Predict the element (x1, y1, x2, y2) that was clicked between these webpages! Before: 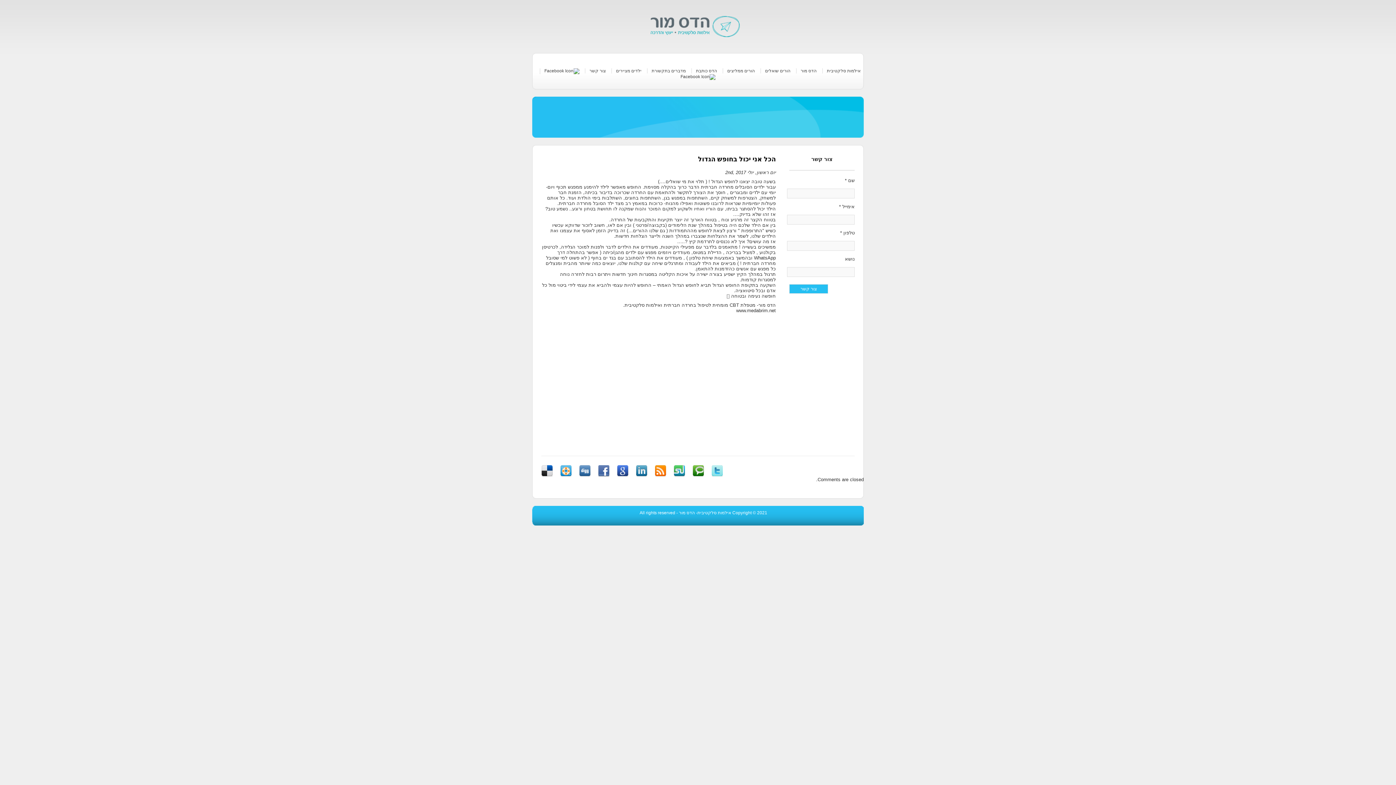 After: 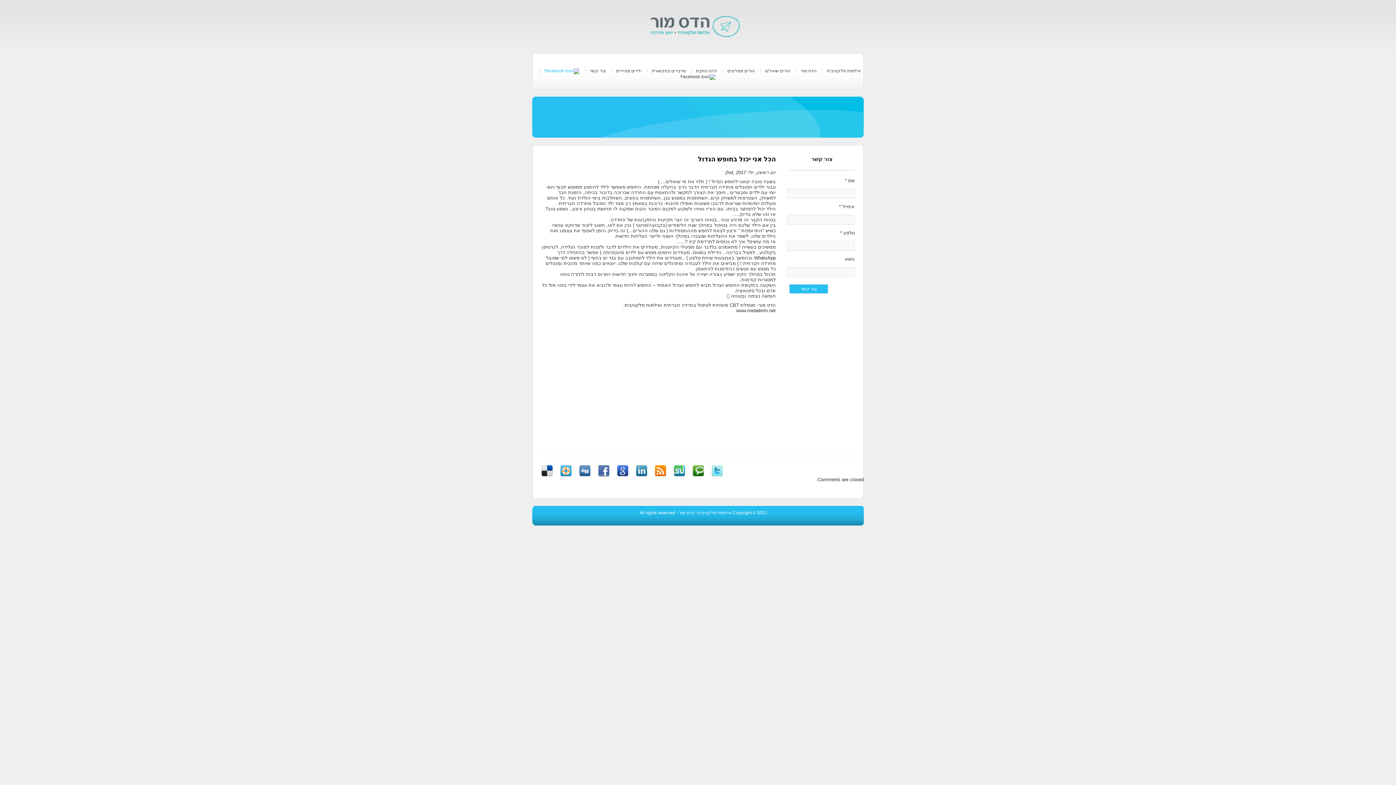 Action: bbox: (544, 68, 579, 73)